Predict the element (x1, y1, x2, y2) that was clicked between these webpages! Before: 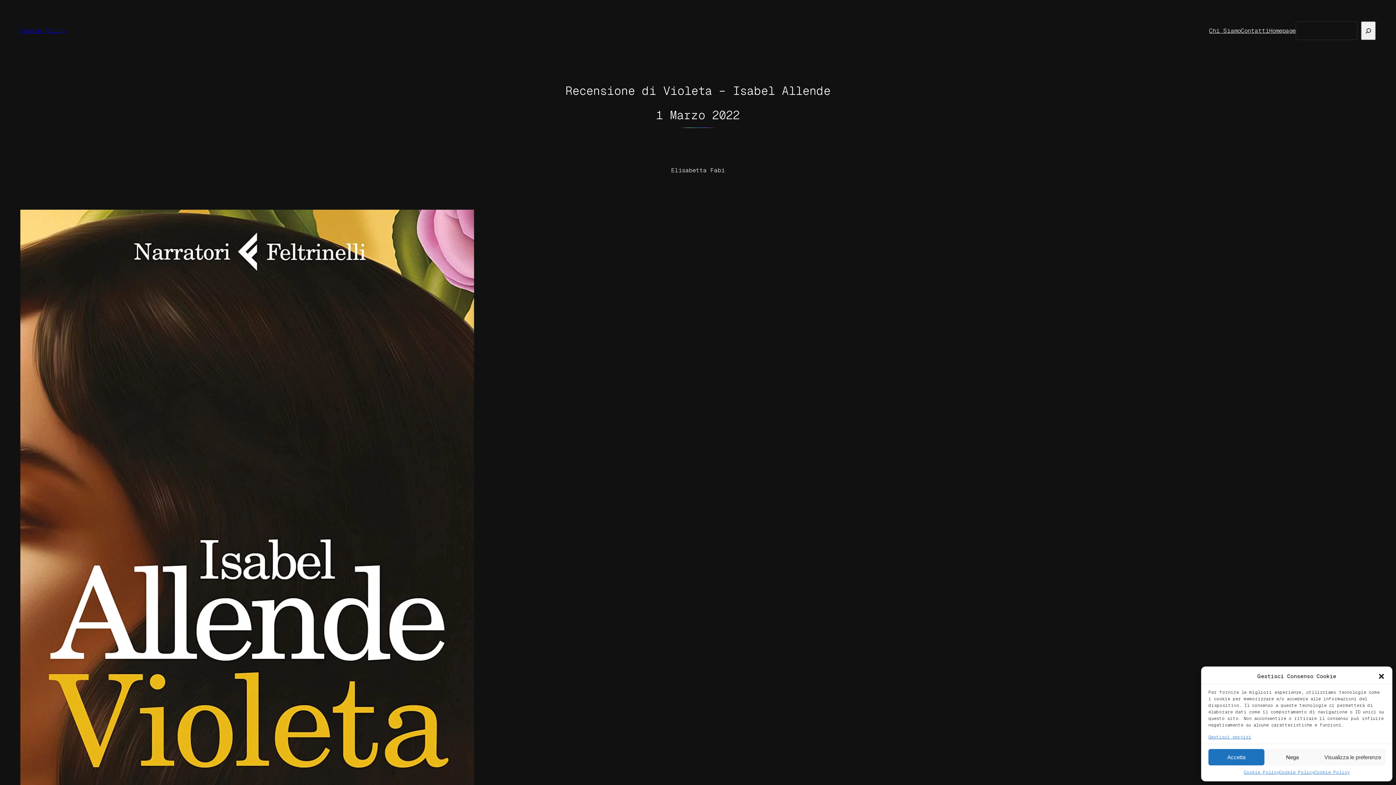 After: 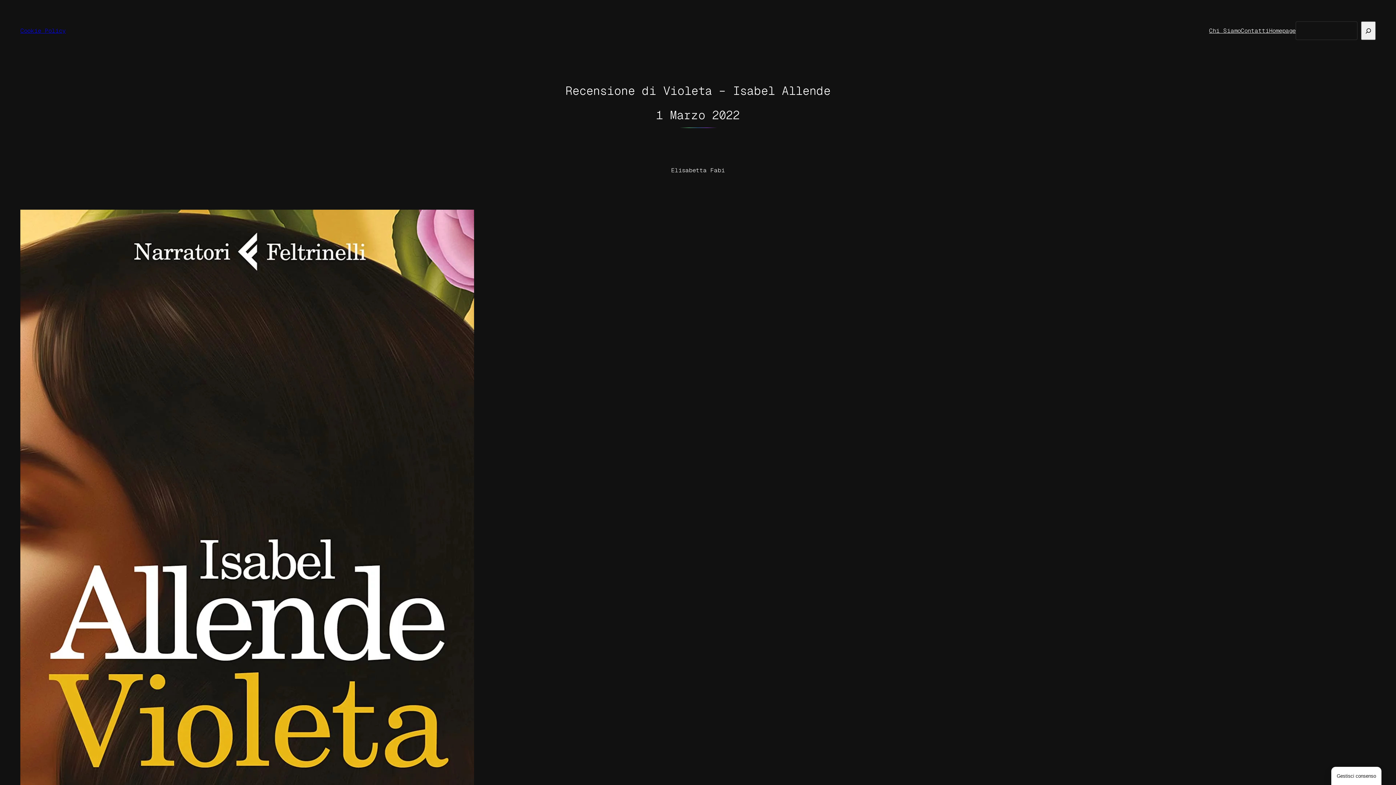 Action: label: Nega bbox: (1264, 749, 1320, 765)